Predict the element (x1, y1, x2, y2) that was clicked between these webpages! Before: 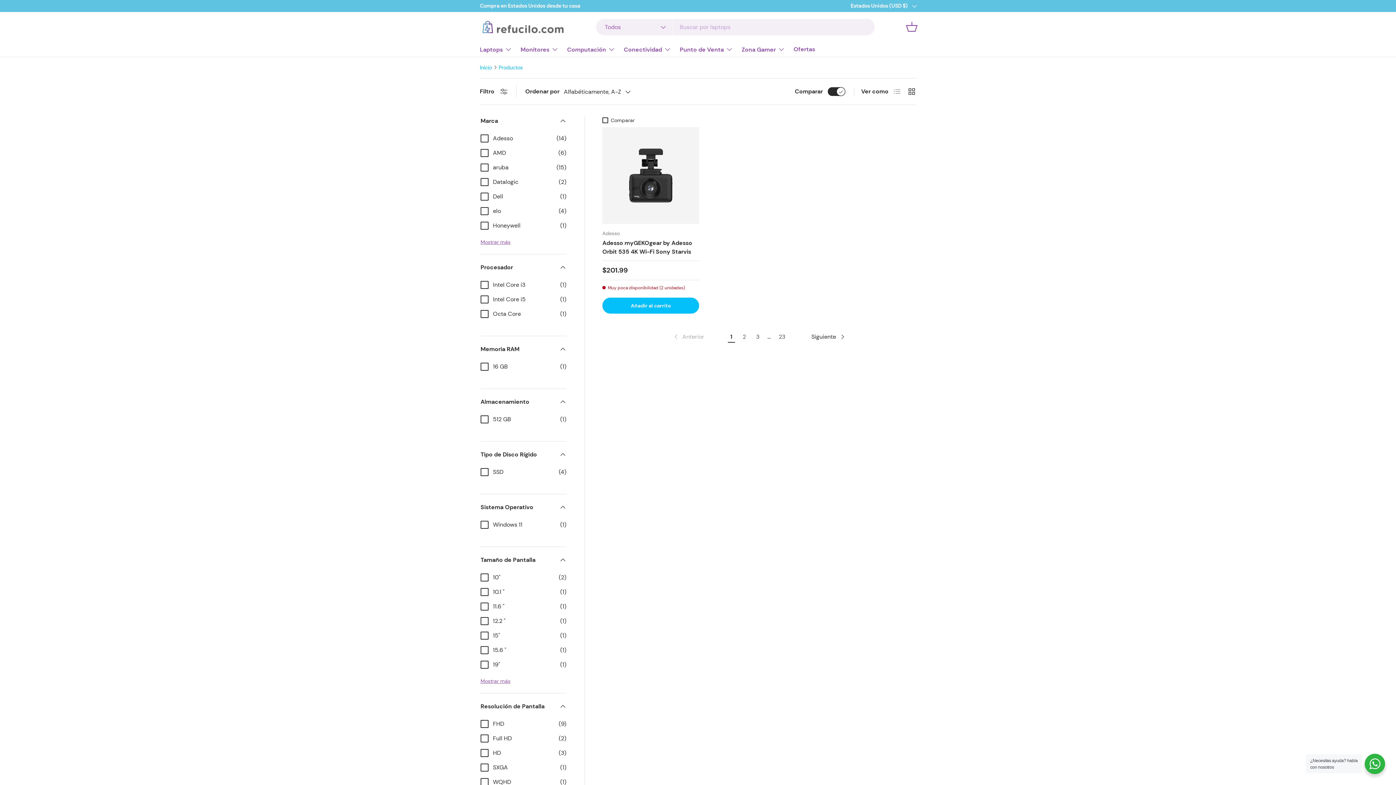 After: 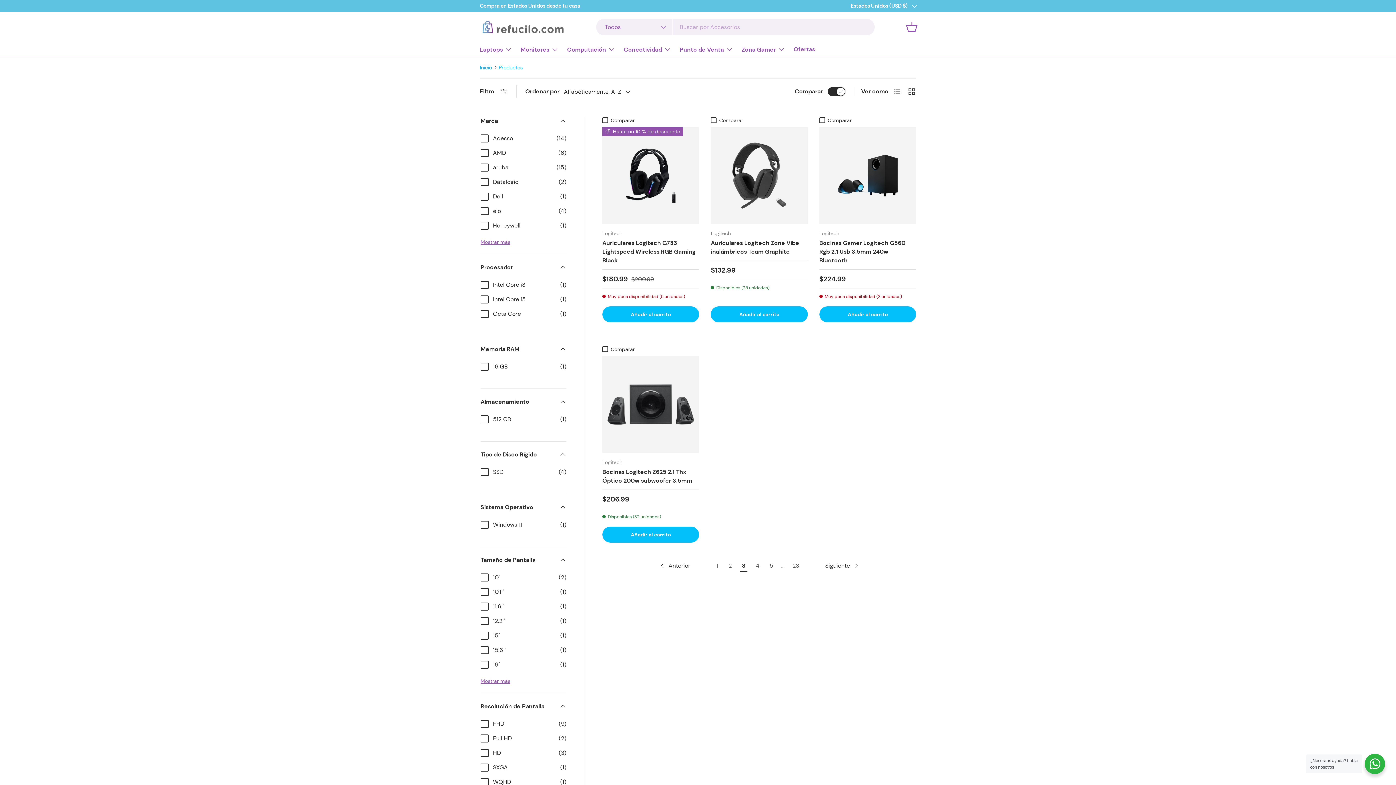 Action: label: 3 bbox: (751, 331, 764, 342)